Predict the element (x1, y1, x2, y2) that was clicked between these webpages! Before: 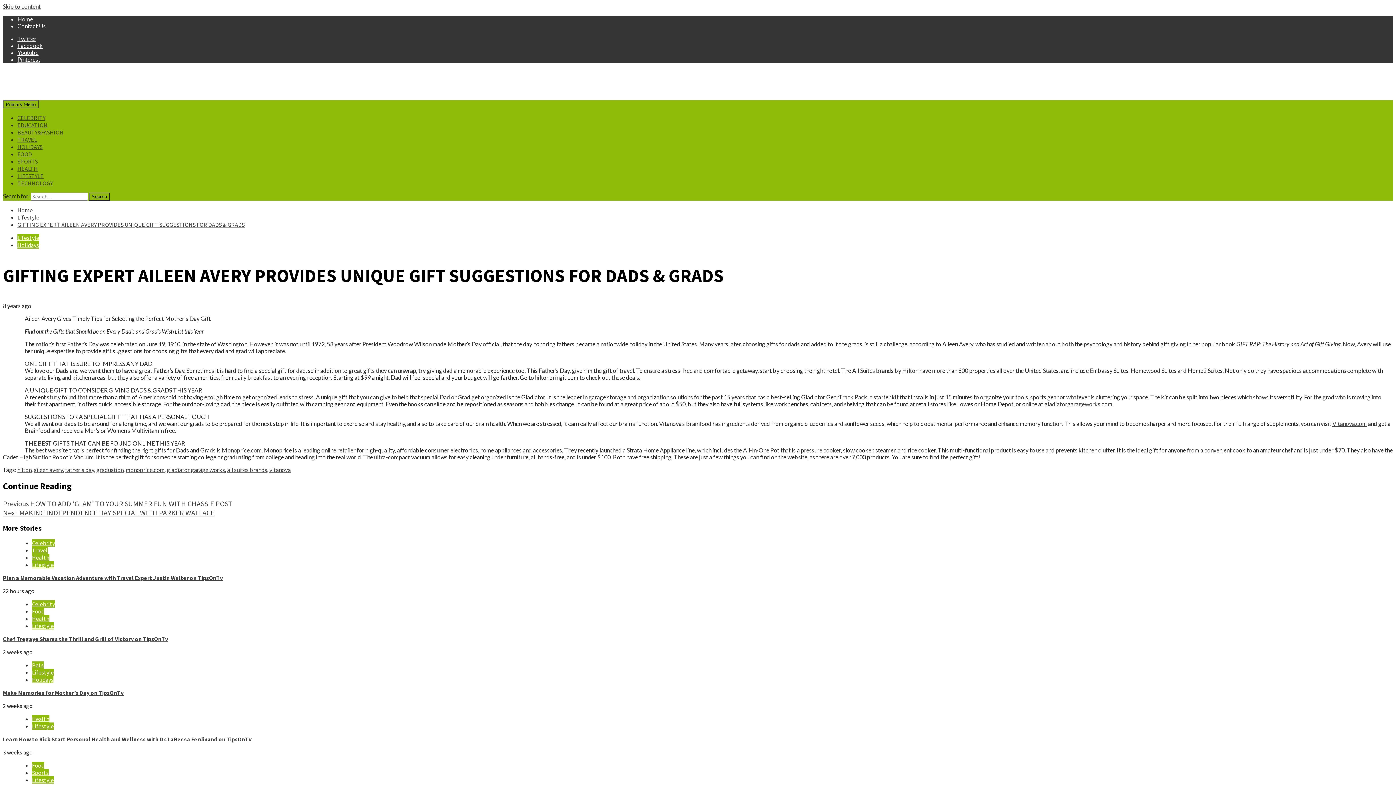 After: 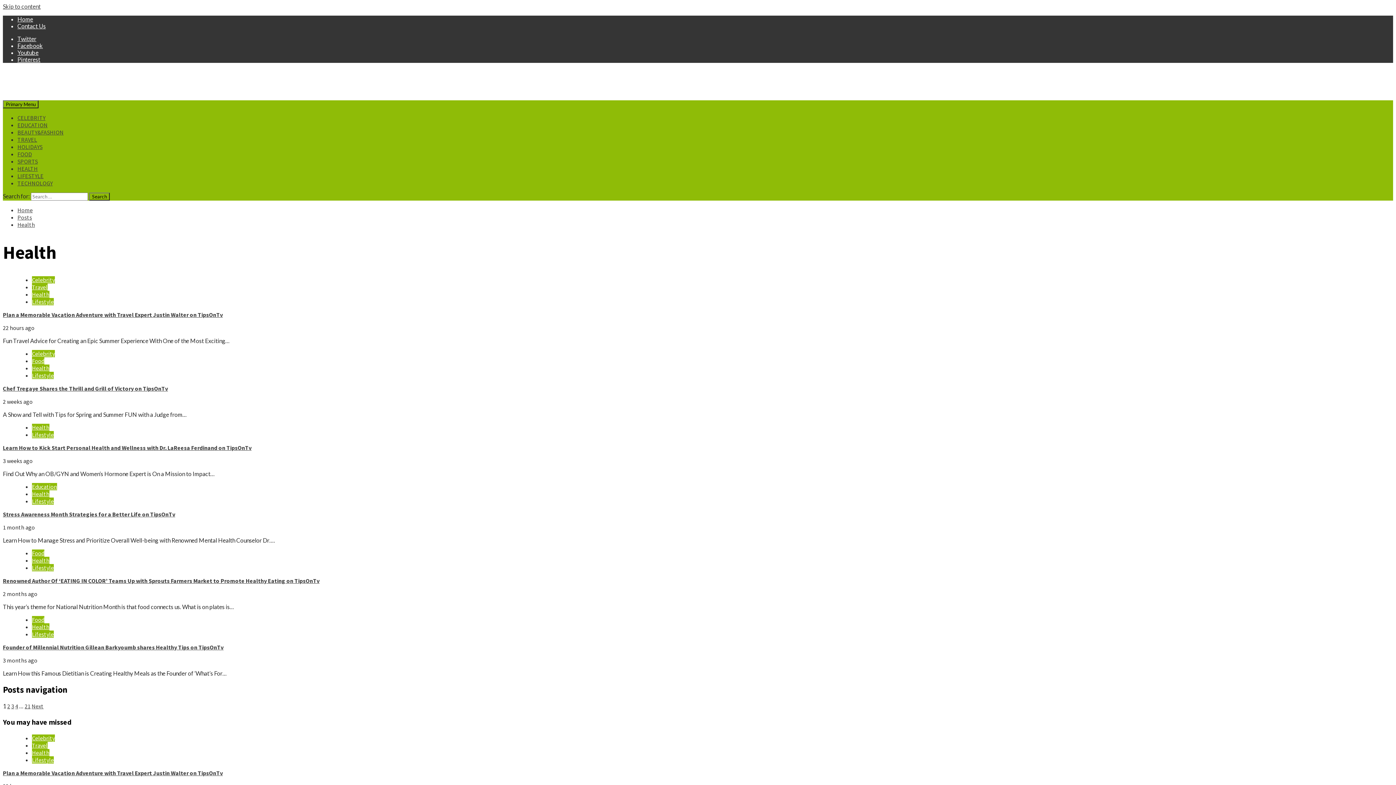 Action: bbox: (32, 615, 49, 622) label: Health